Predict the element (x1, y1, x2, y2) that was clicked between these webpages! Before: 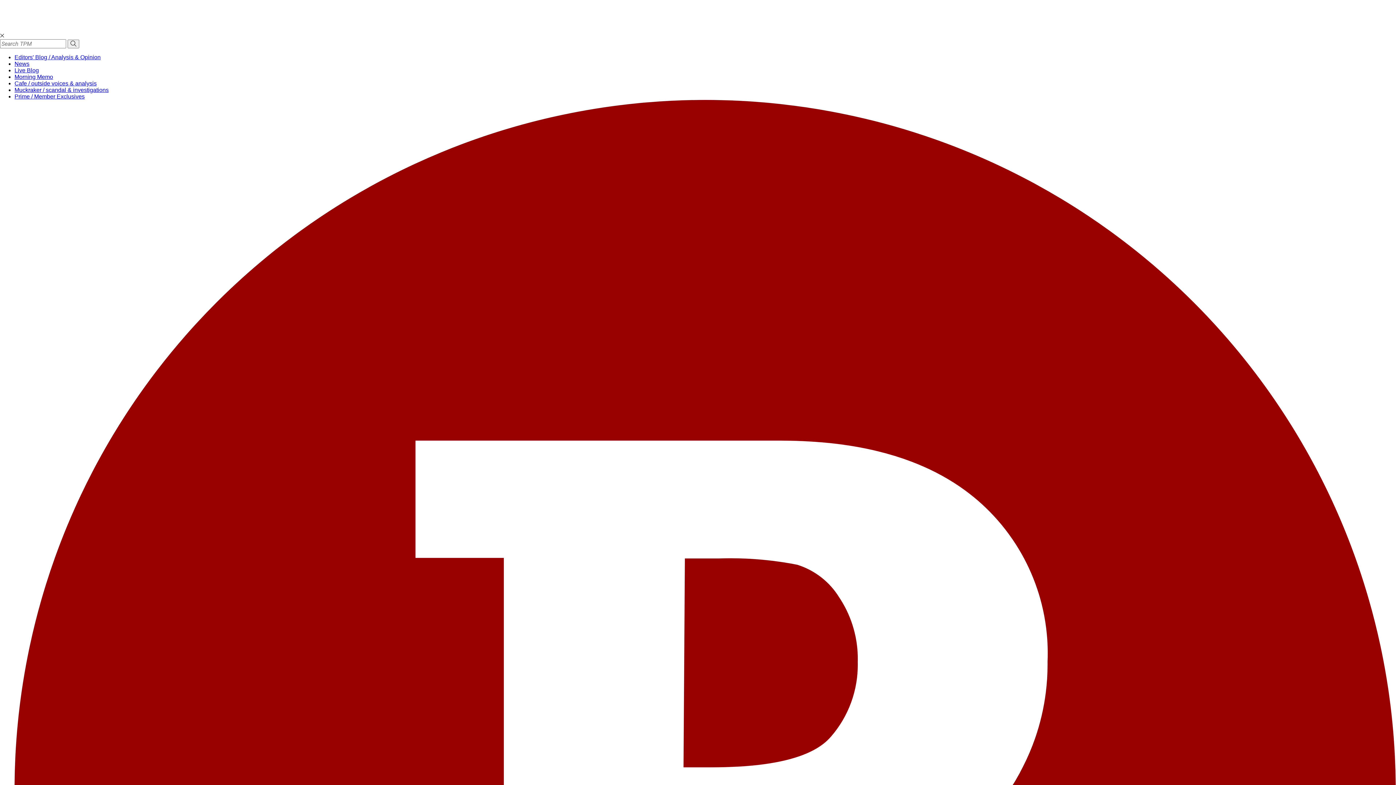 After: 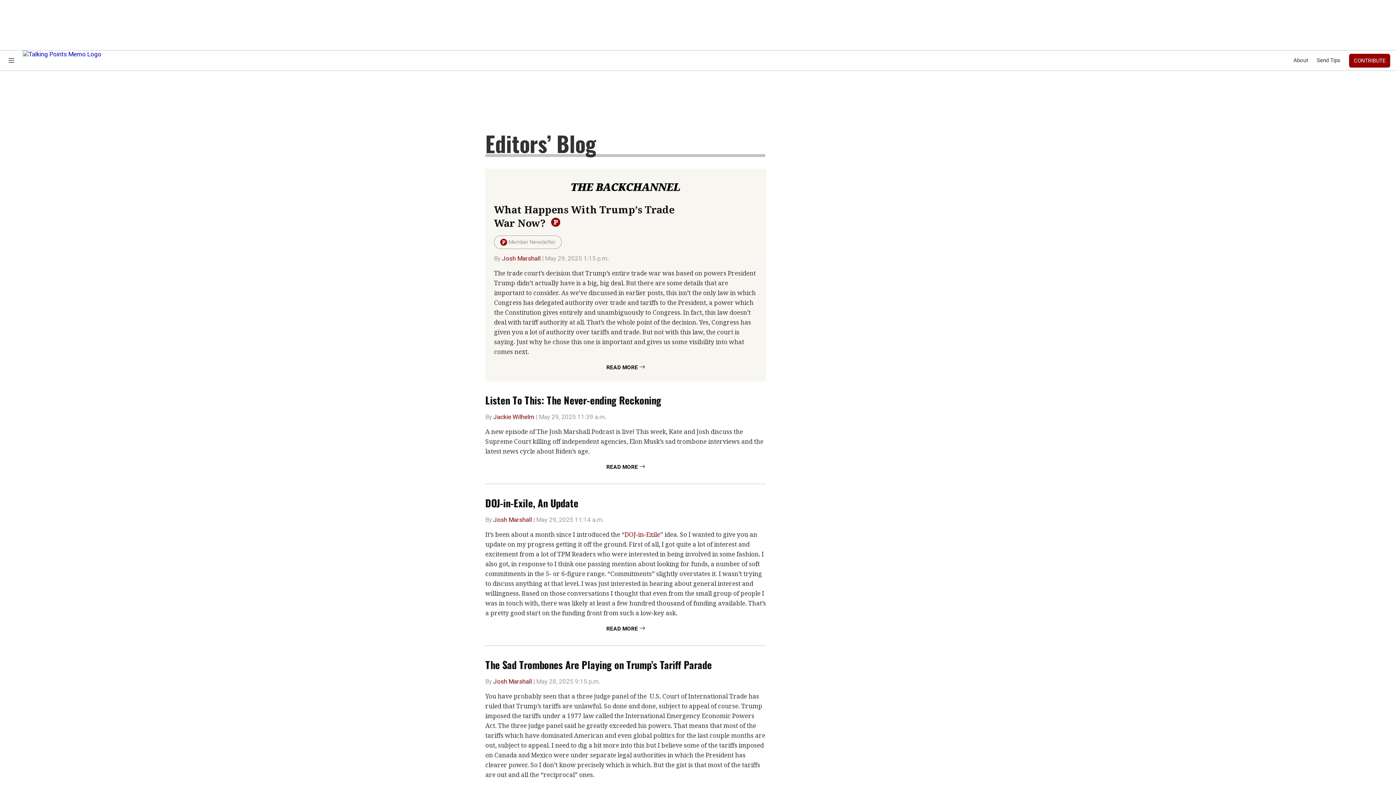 Action: label: Editors' Blog / Analysis & Opinion bbox: (14, 54, 100, 60)